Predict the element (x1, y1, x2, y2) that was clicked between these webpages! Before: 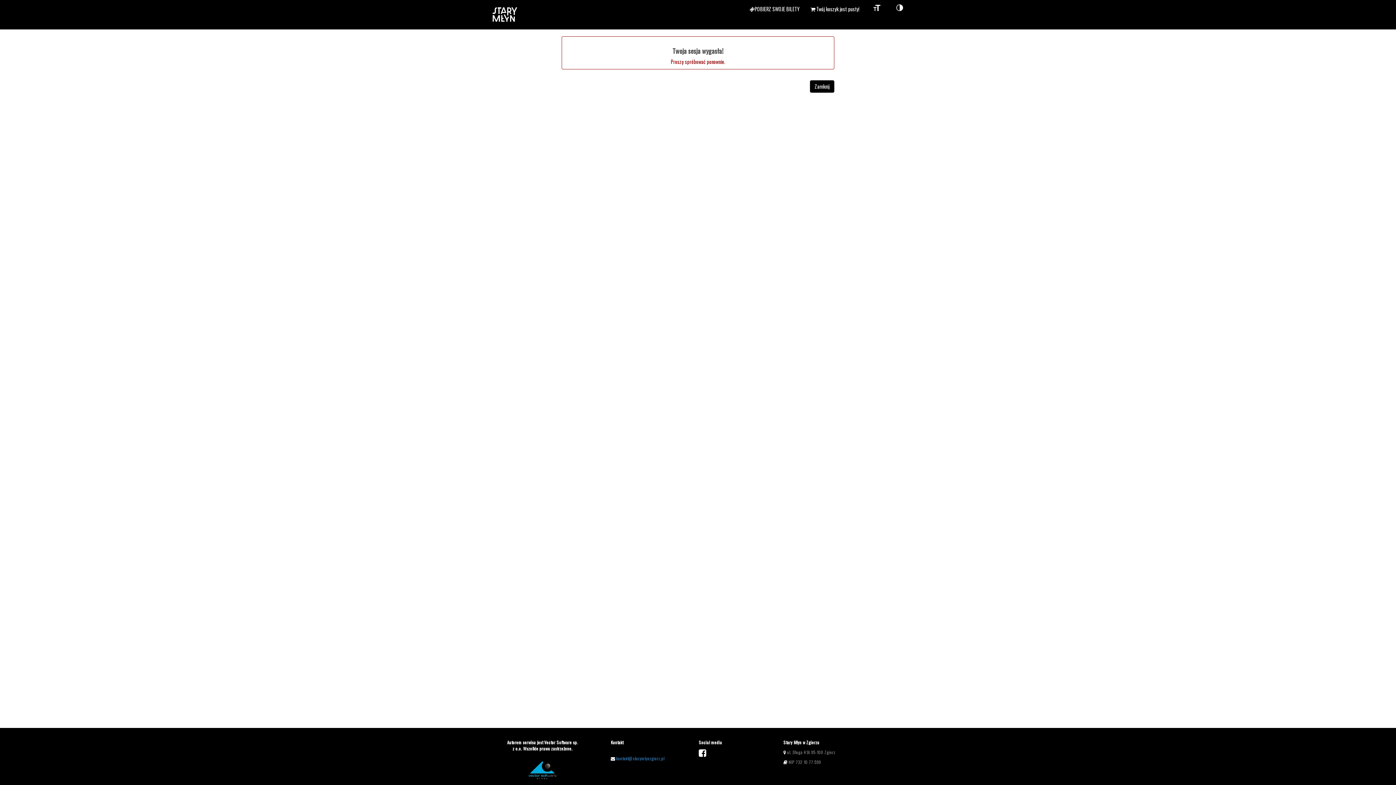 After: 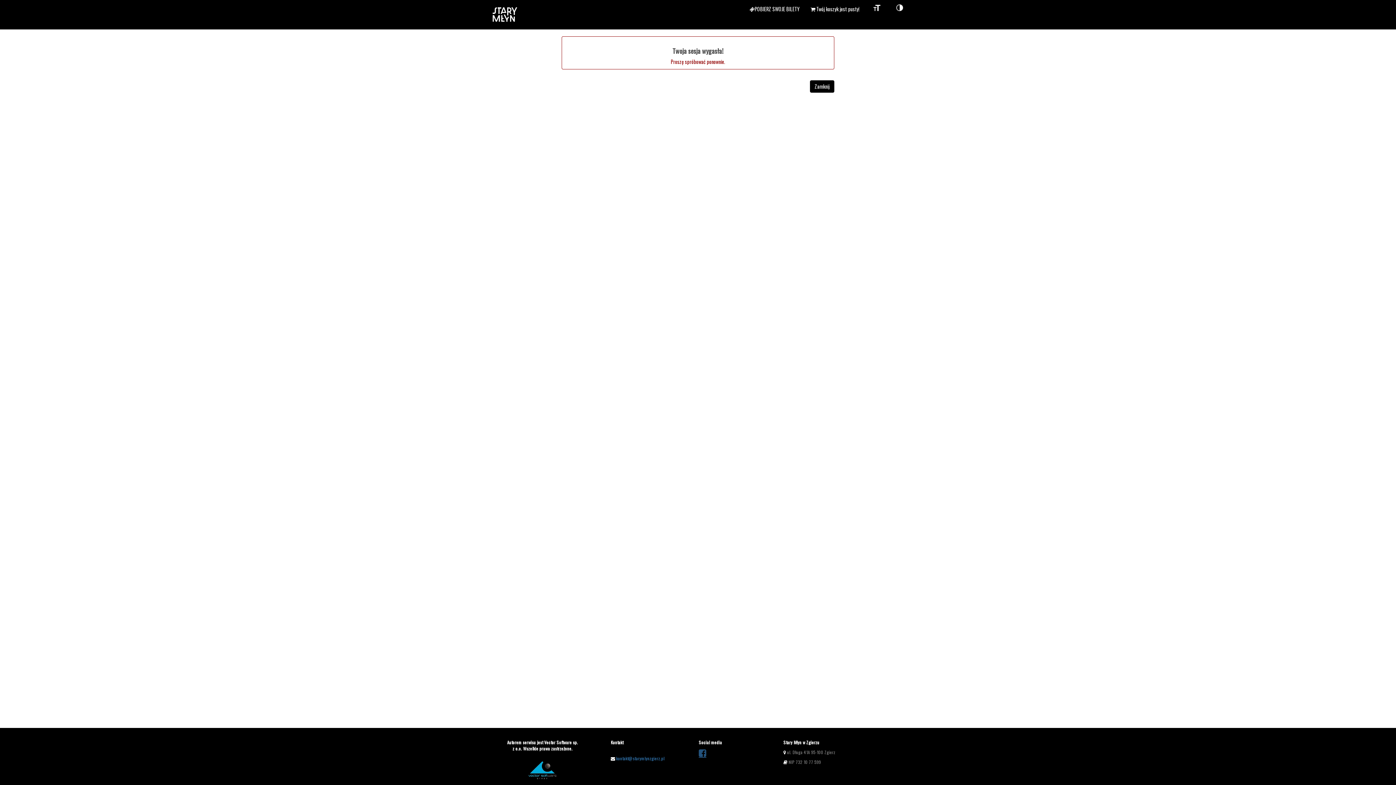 Action: bbox: (698, 749, 706, 758)